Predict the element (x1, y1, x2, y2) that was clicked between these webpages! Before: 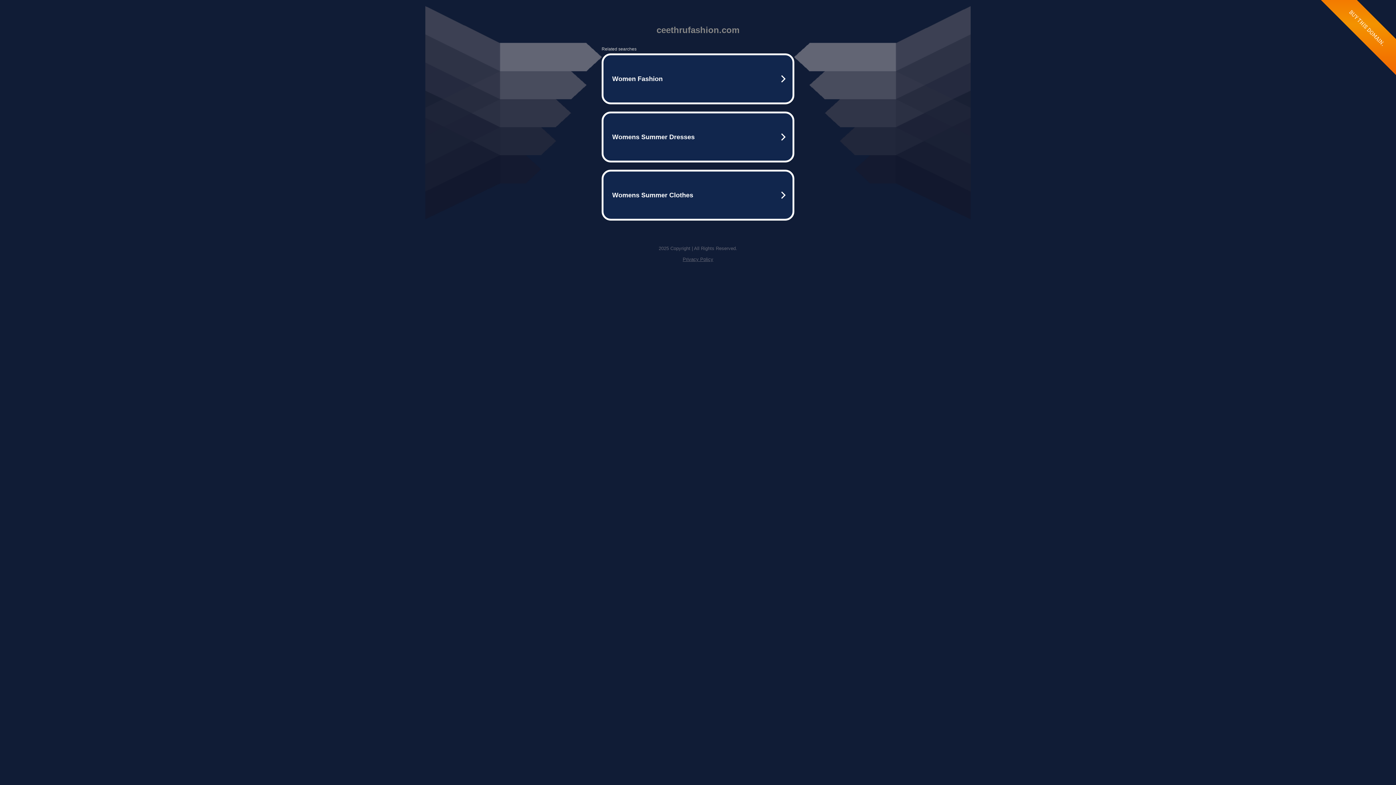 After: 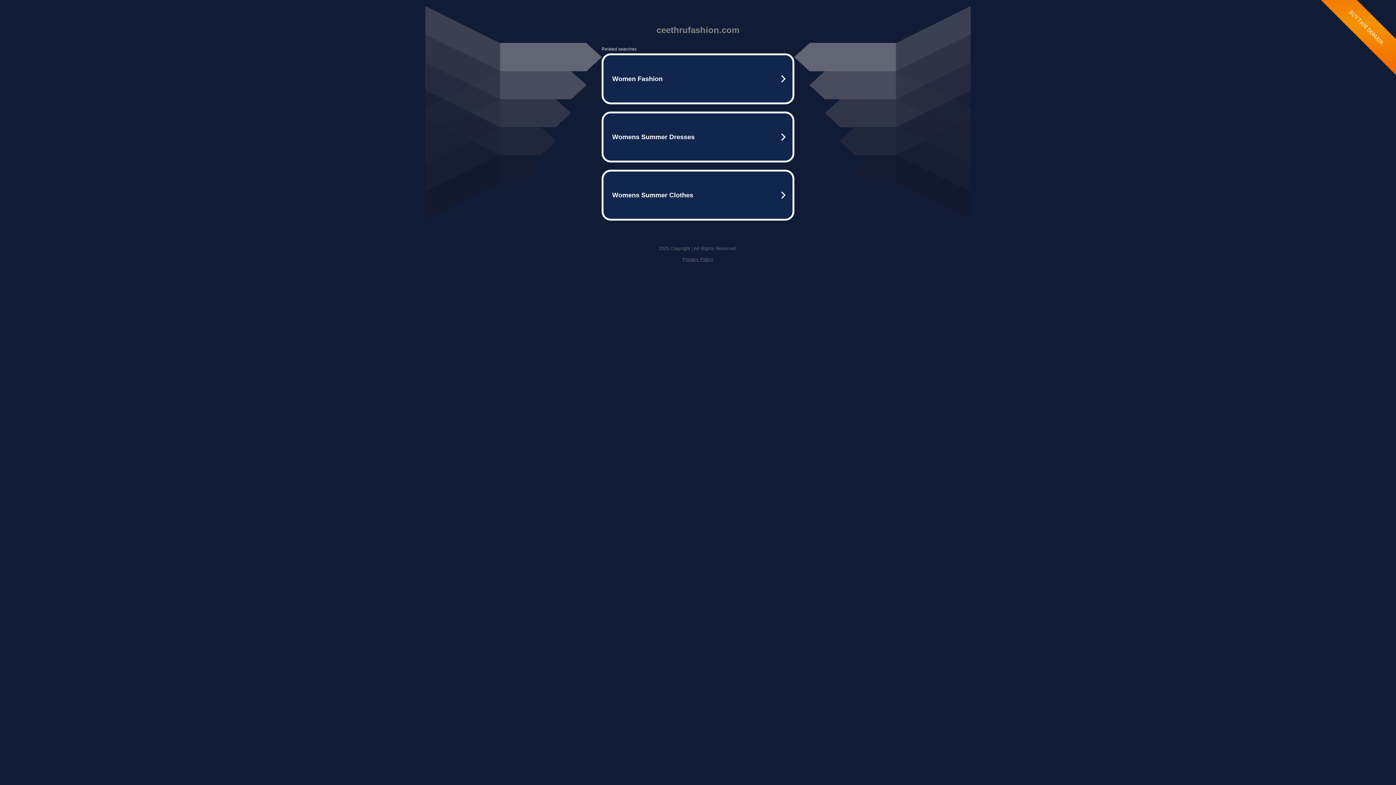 Action: label: Privacy Policy bbox: (682, 256, 713, 262)